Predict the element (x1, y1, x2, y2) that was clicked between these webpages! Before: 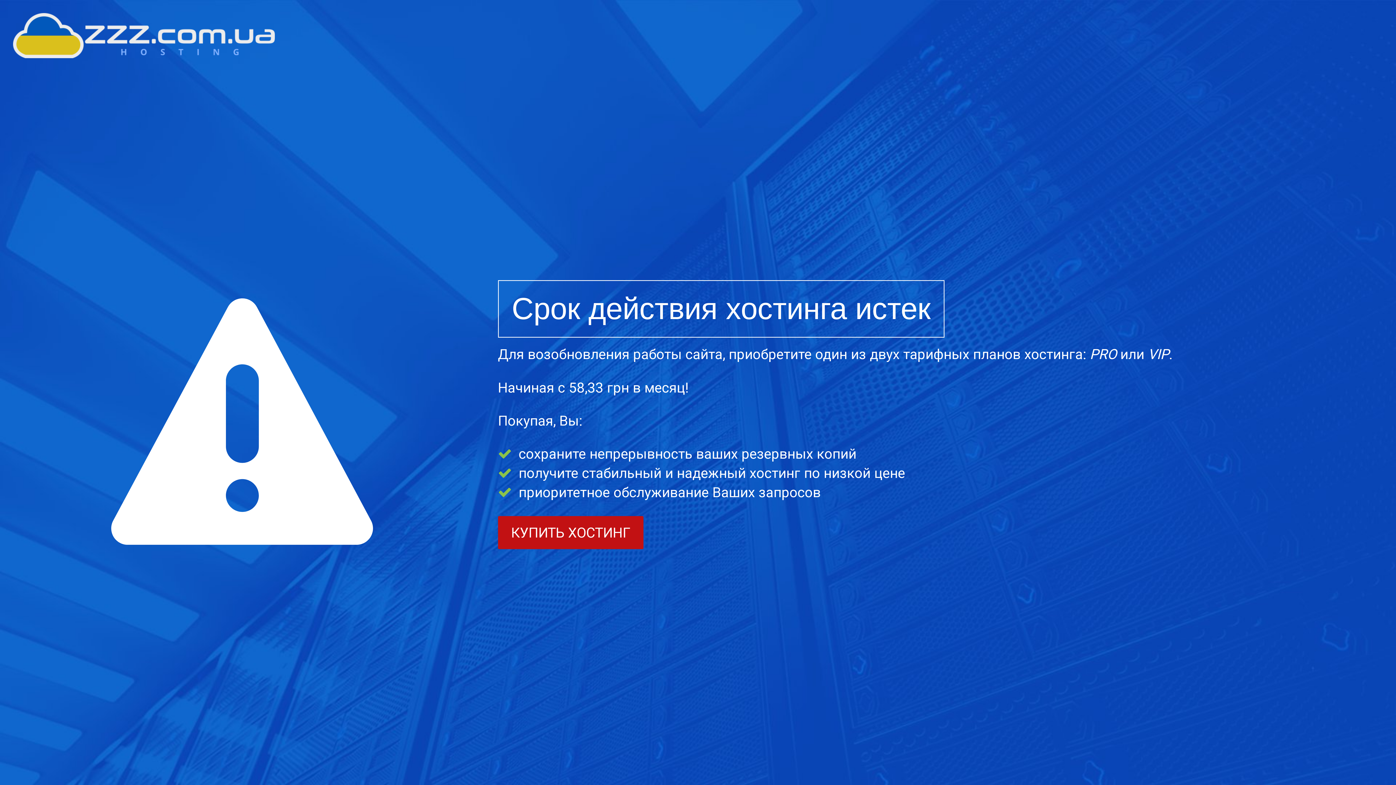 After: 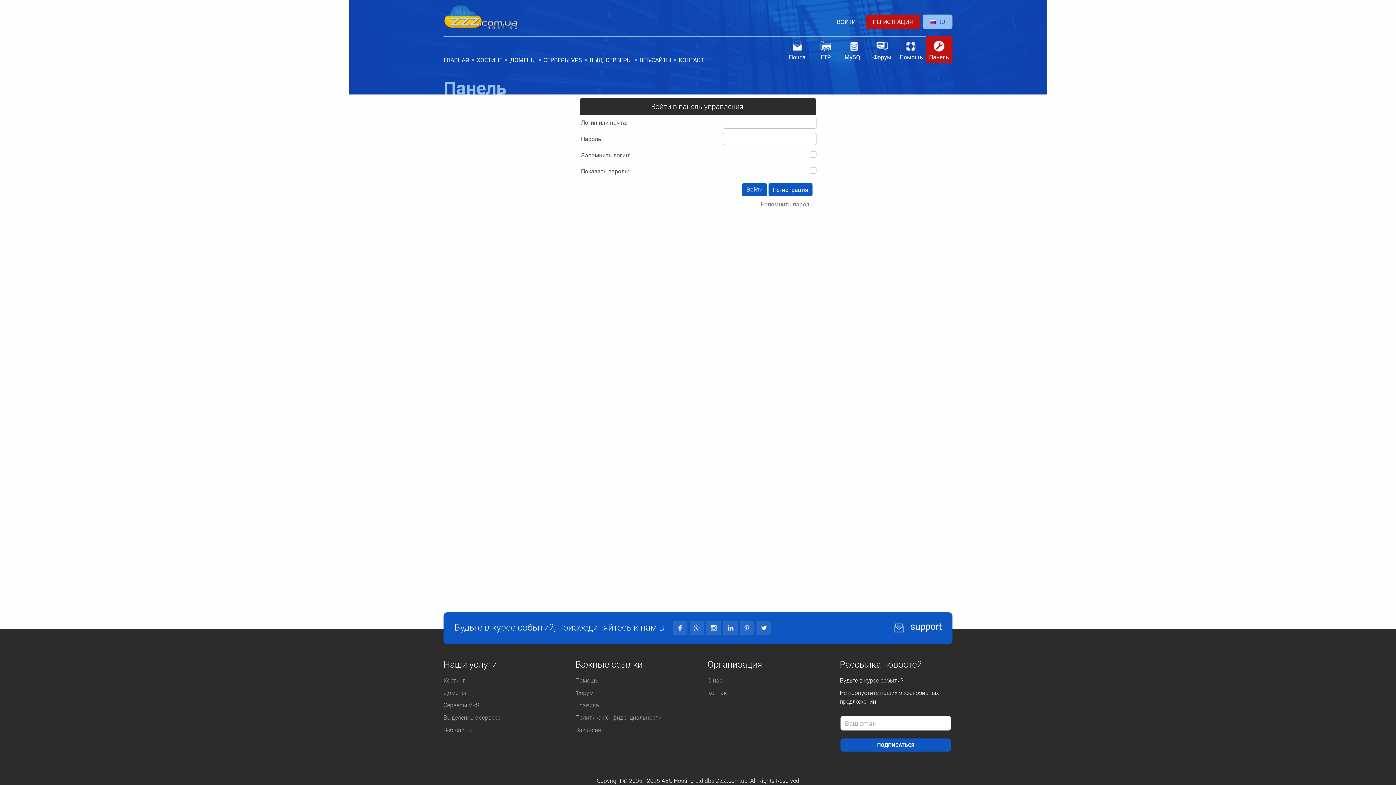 Action: bbox: (498, 516, 643, 549) label: КУПИТЬ ХОСТИНГ